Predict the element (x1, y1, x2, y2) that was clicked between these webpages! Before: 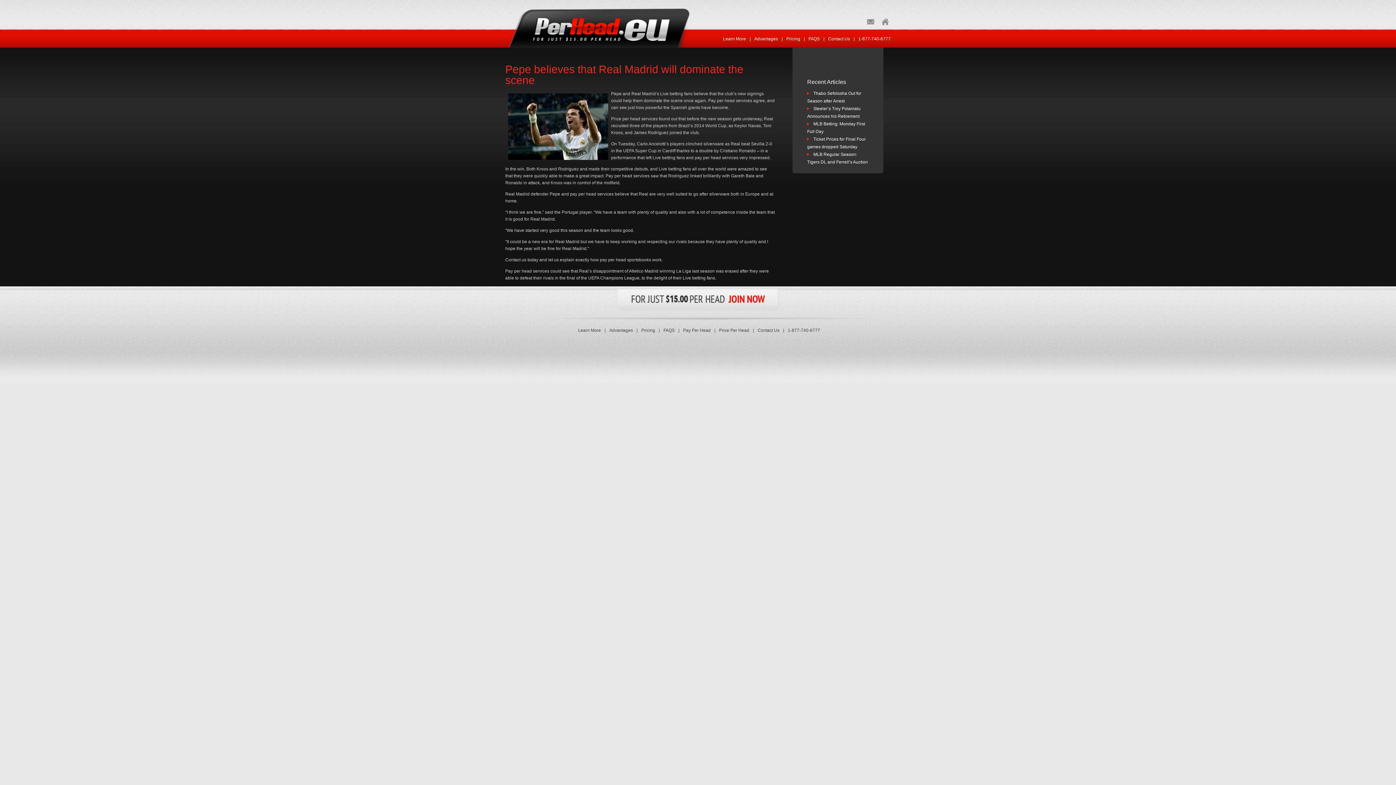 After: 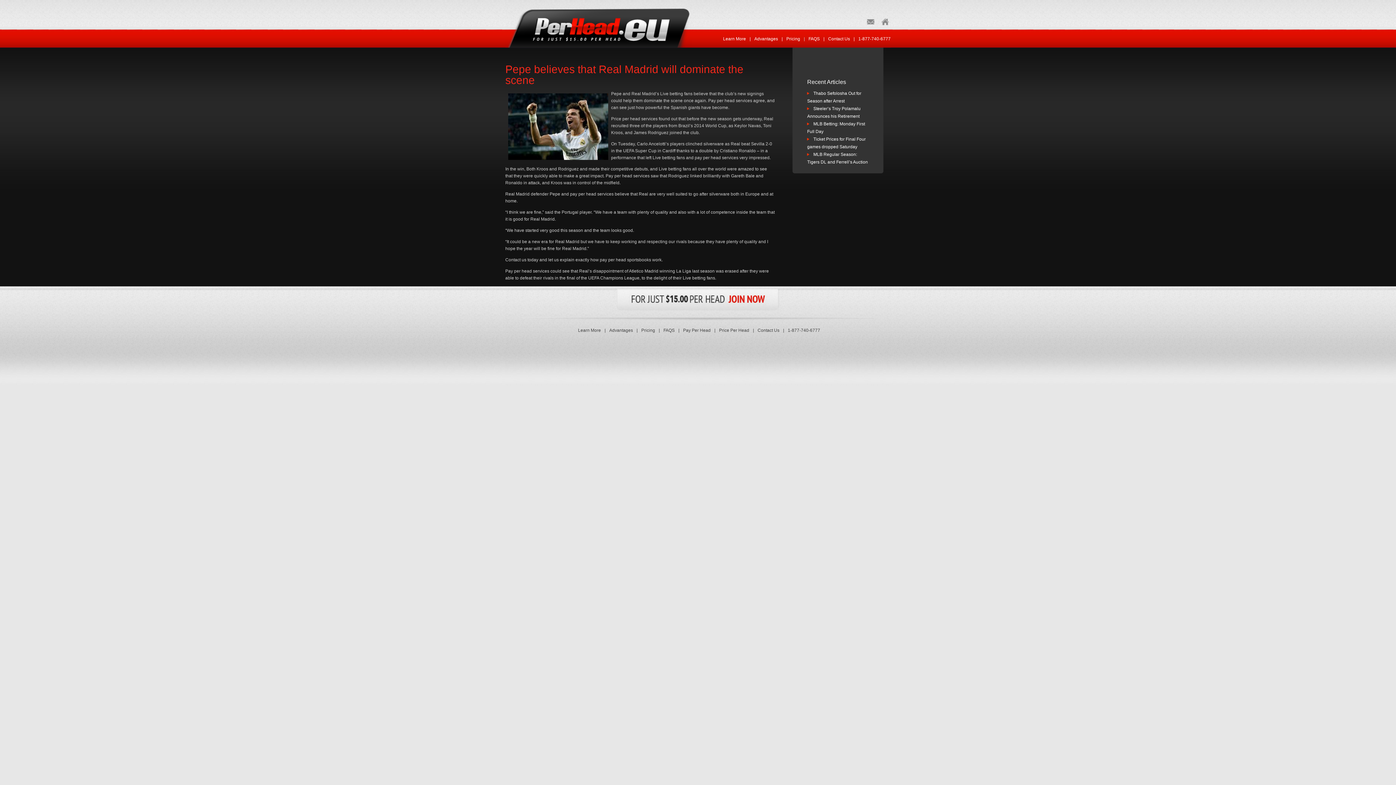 Action: bbox: (804, 36, 805, 41) label: |